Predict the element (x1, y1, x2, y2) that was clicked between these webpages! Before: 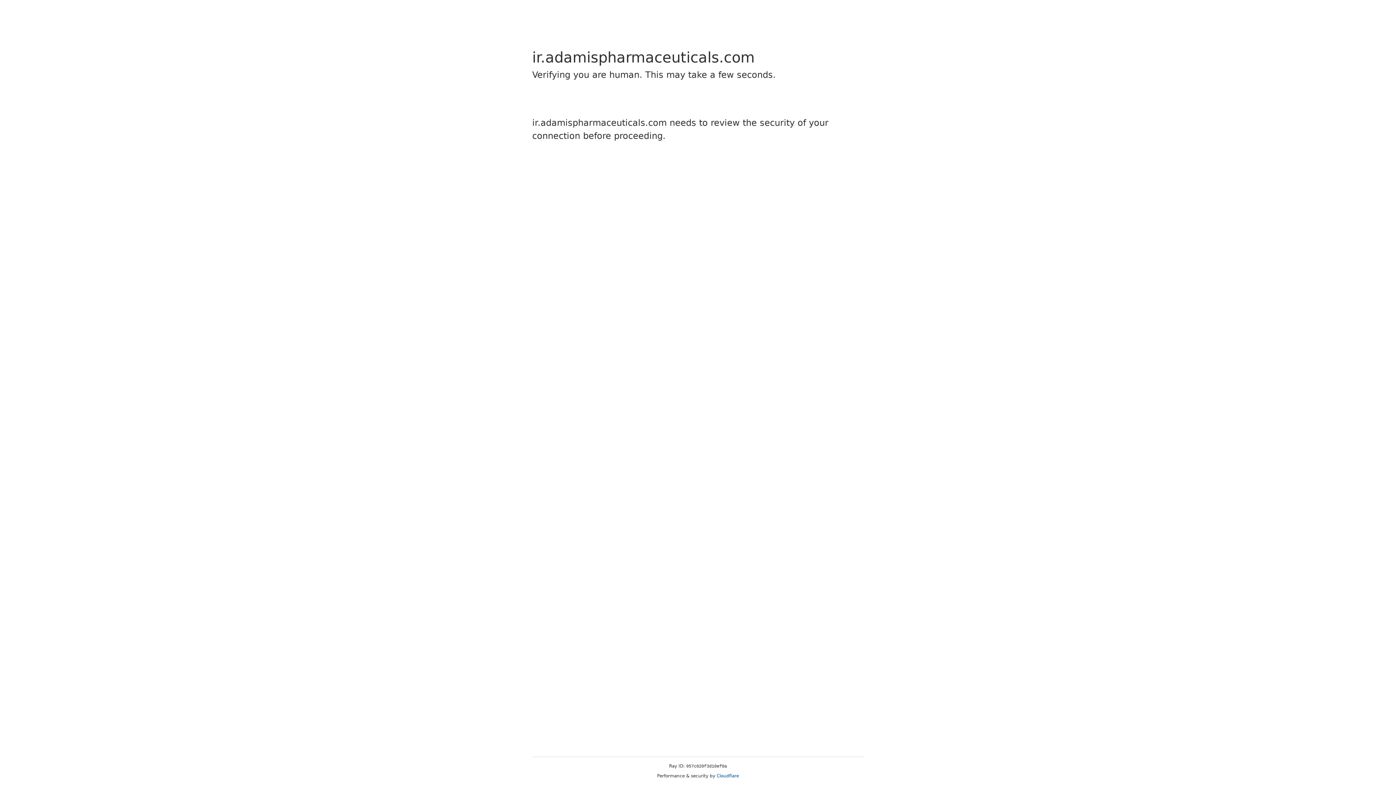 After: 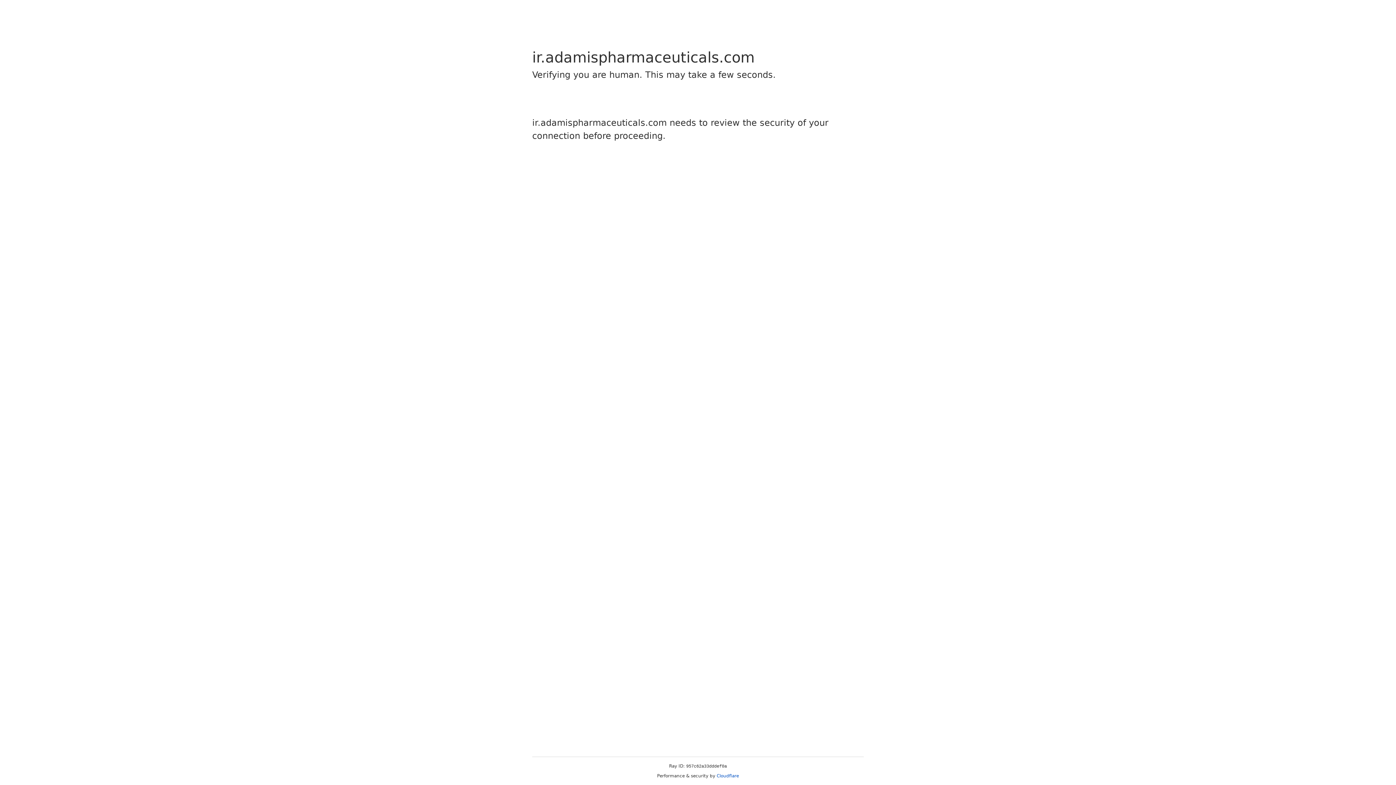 Action: bbox: (716, 773, 739, 778) label: Cloudflare